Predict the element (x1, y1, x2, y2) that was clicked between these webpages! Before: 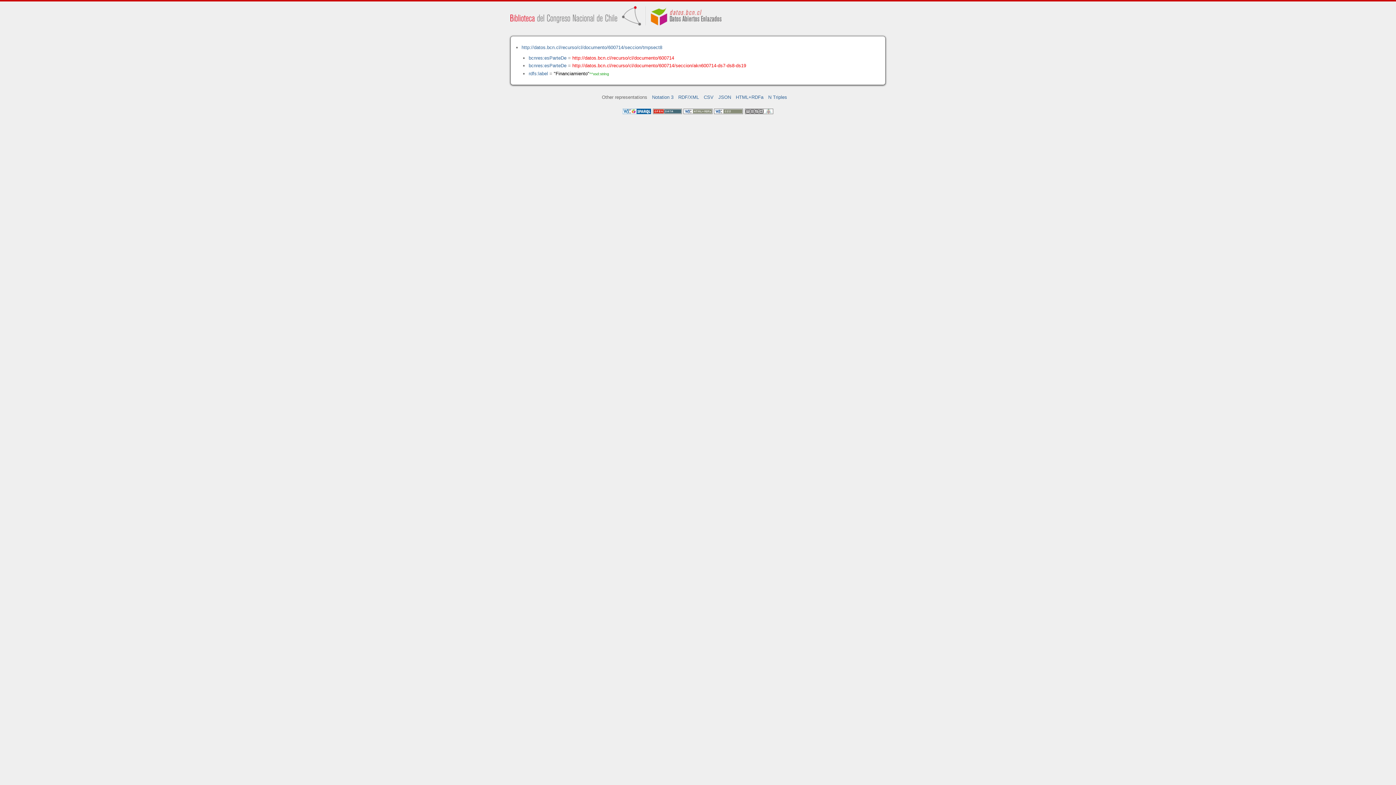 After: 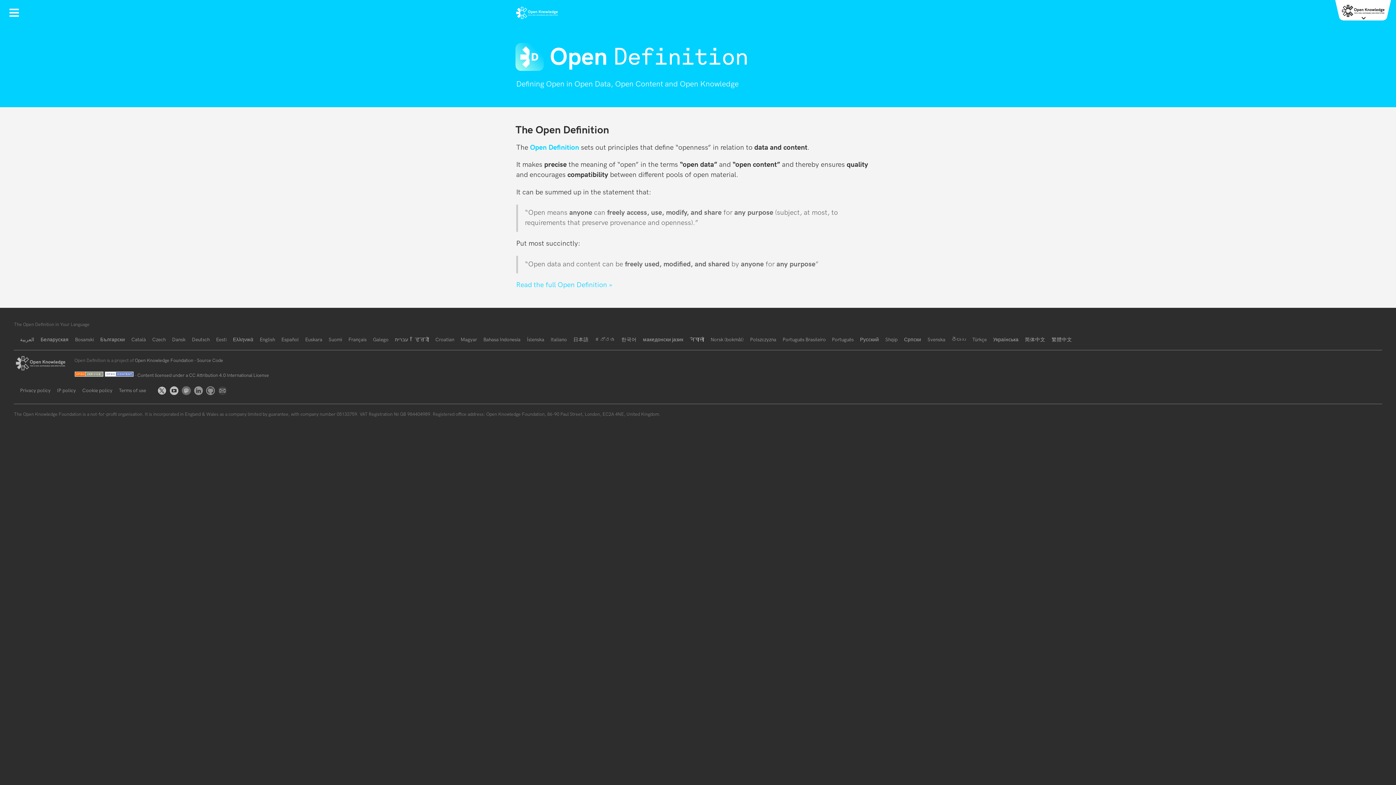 Action: bbox: (653, 109, 683, 115) label:  